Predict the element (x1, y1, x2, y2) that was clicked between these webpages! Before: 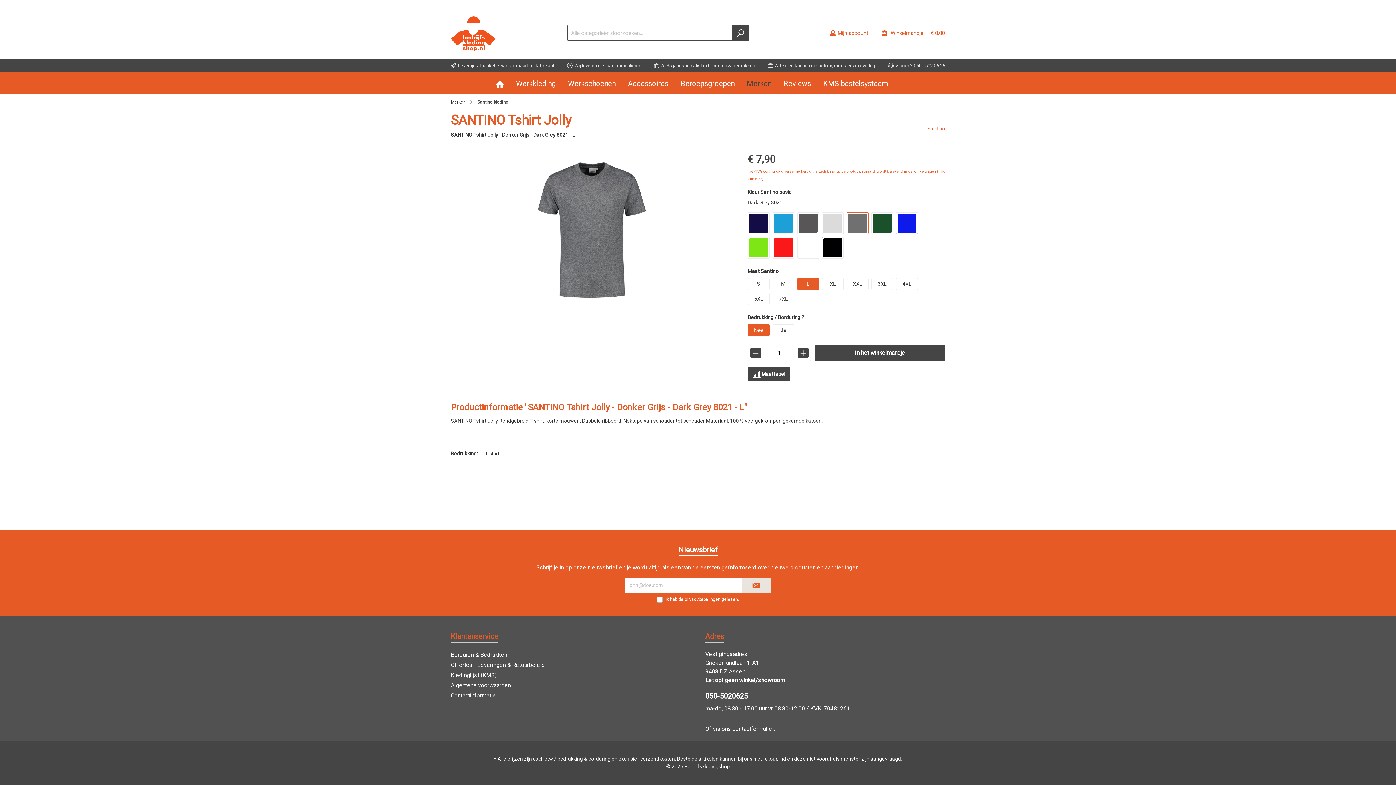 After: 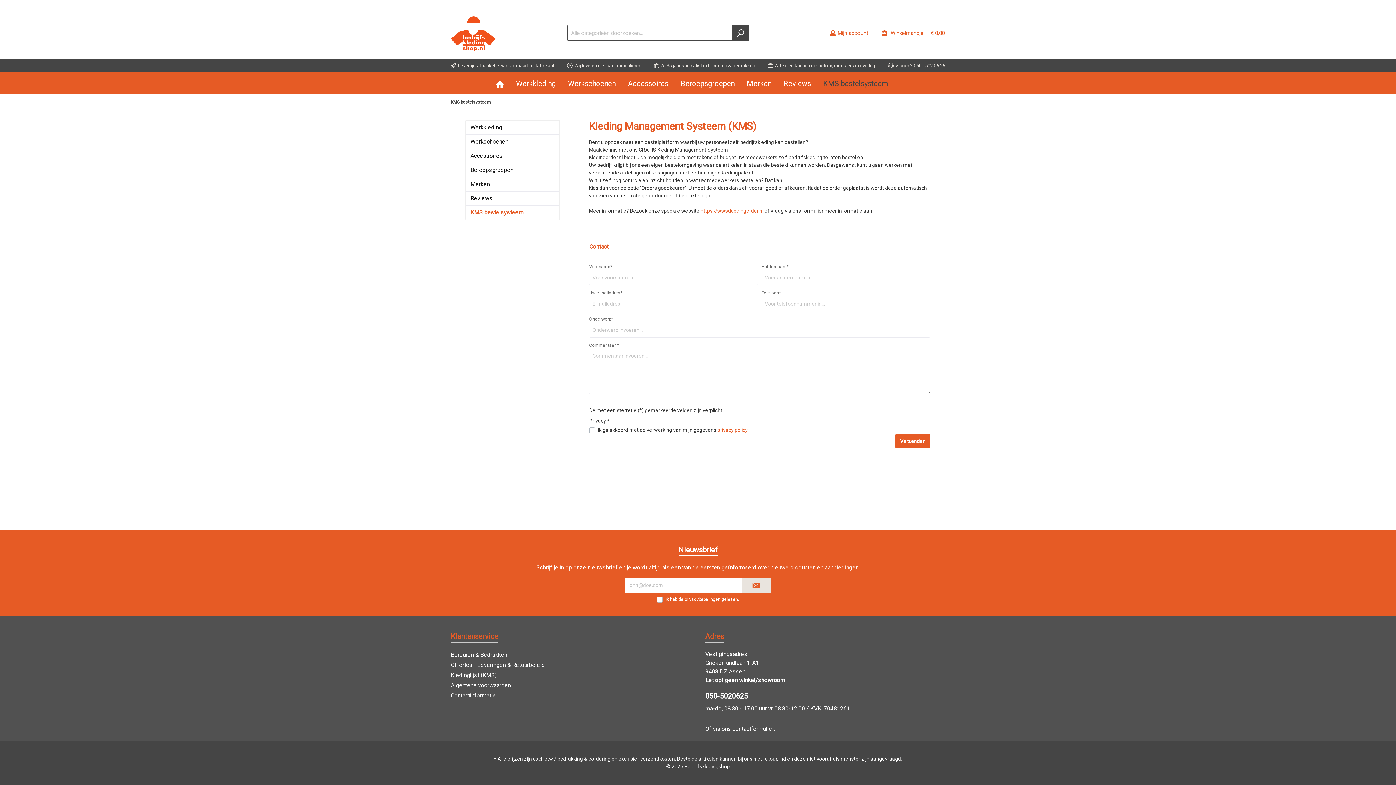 Action: label: KMS bestelsysteem bbox: (823, 72, 900, 94)